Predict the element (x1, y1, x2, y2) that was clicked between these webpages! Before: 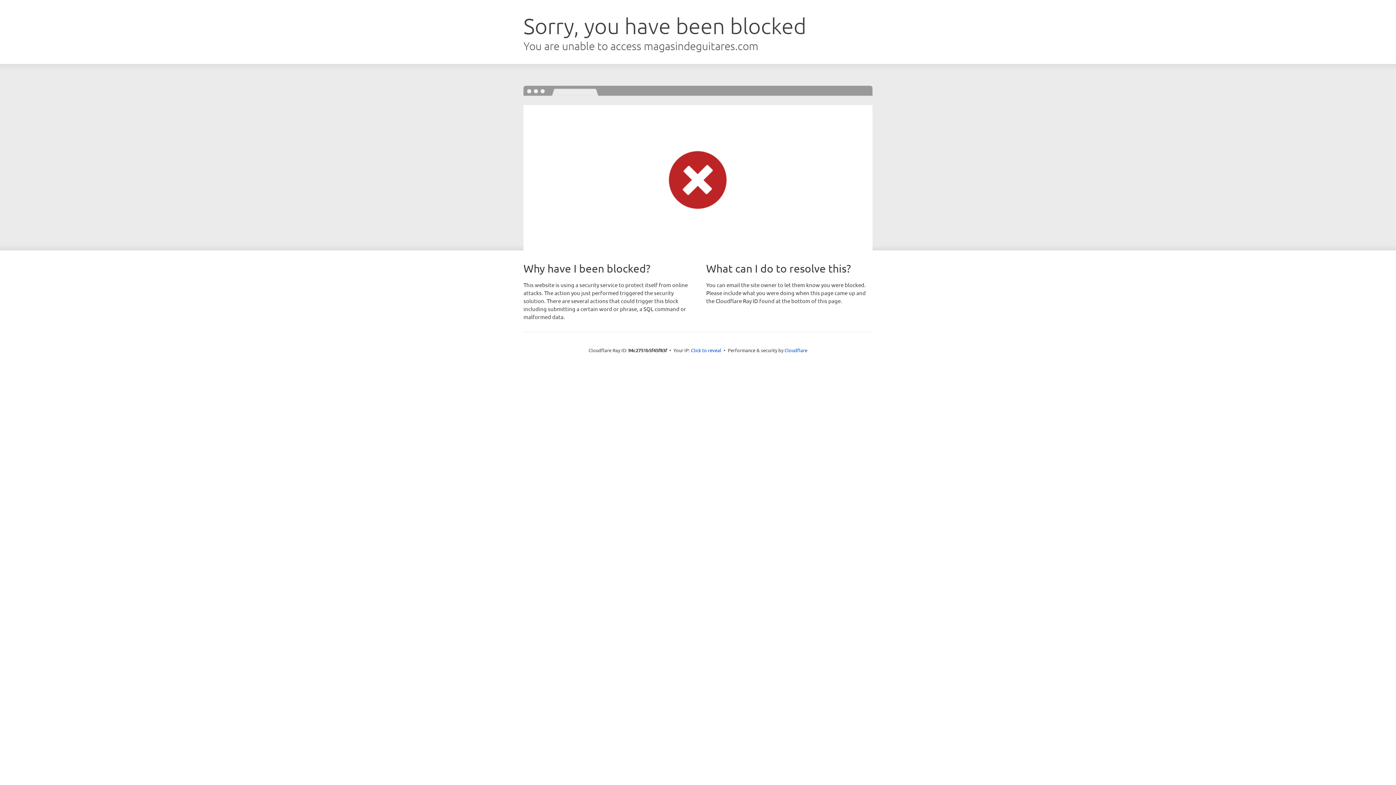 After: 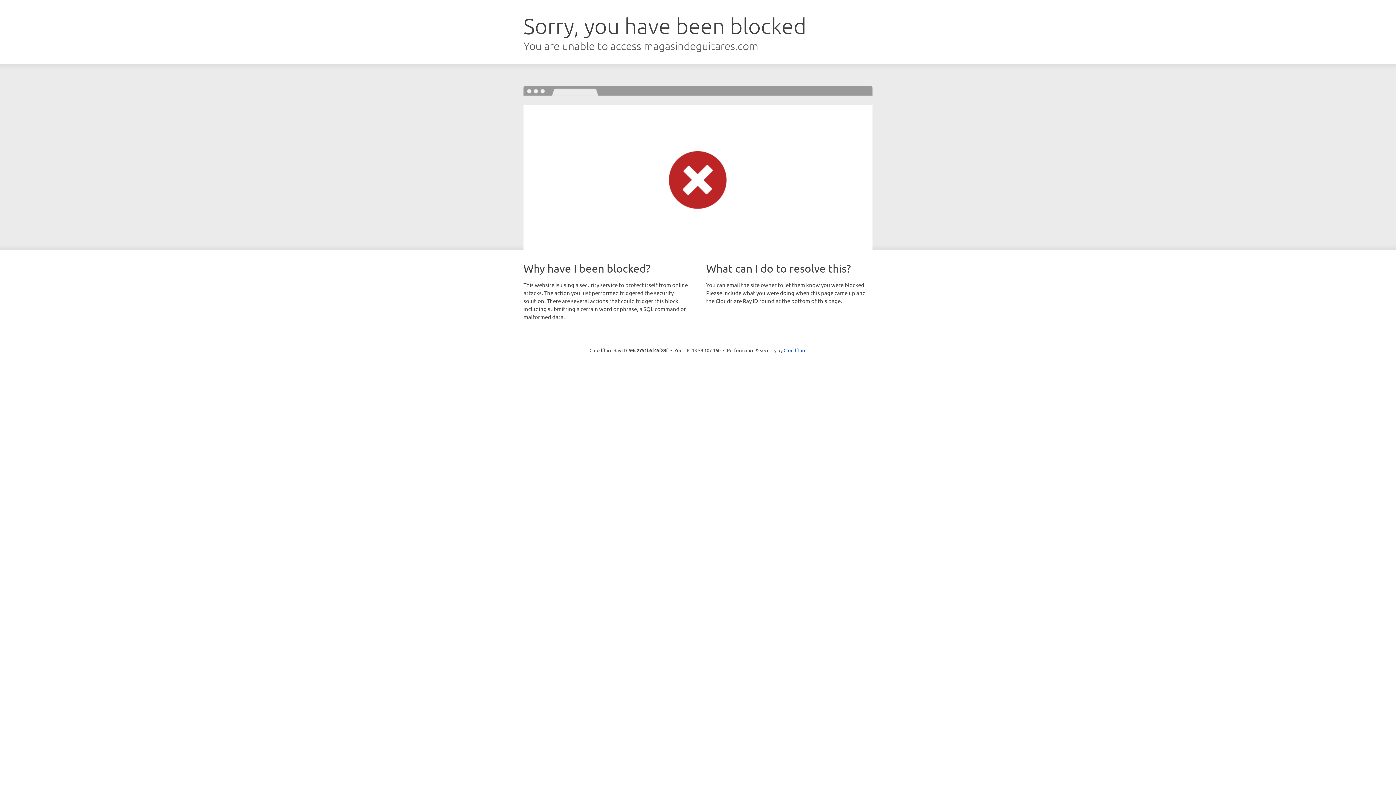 Action: label: Click to reveal bbox: (691, 346, 721, 353)